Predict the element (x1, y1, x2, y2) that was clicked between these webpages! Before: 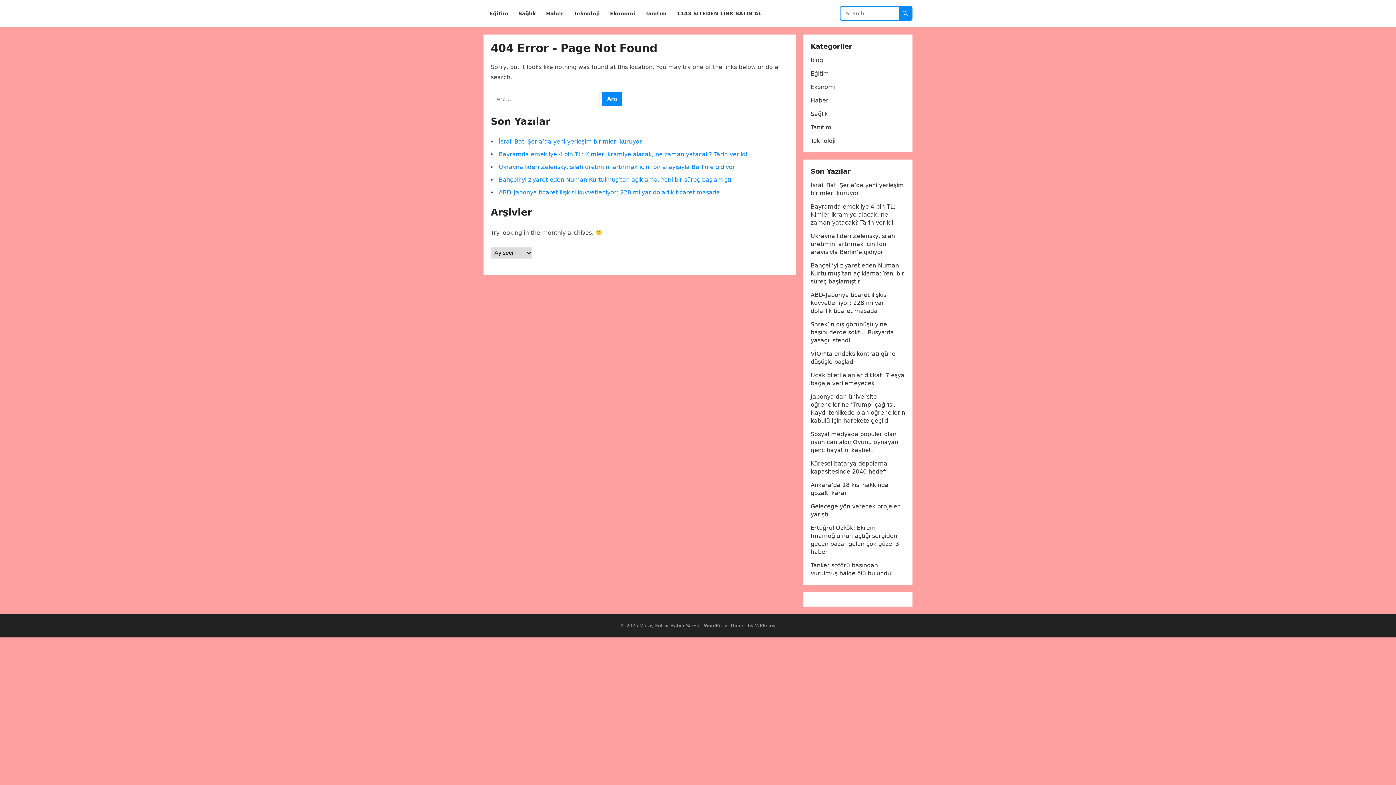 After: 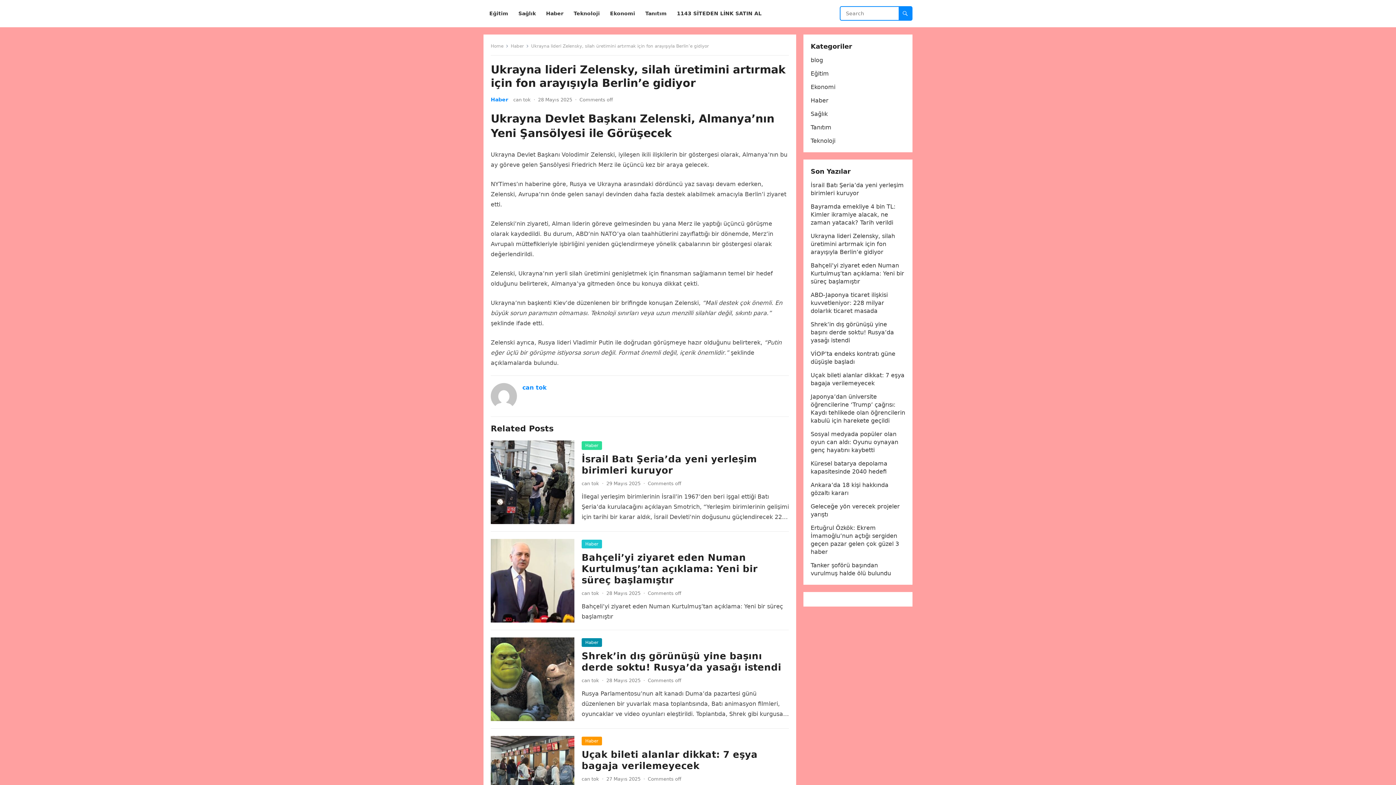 Action: bbox: (810, 232, 895, 255) label: Ukrayna lideri Zelensky, silah üretimini artırmak için fon arayışıyla Berlin’e gidiyor